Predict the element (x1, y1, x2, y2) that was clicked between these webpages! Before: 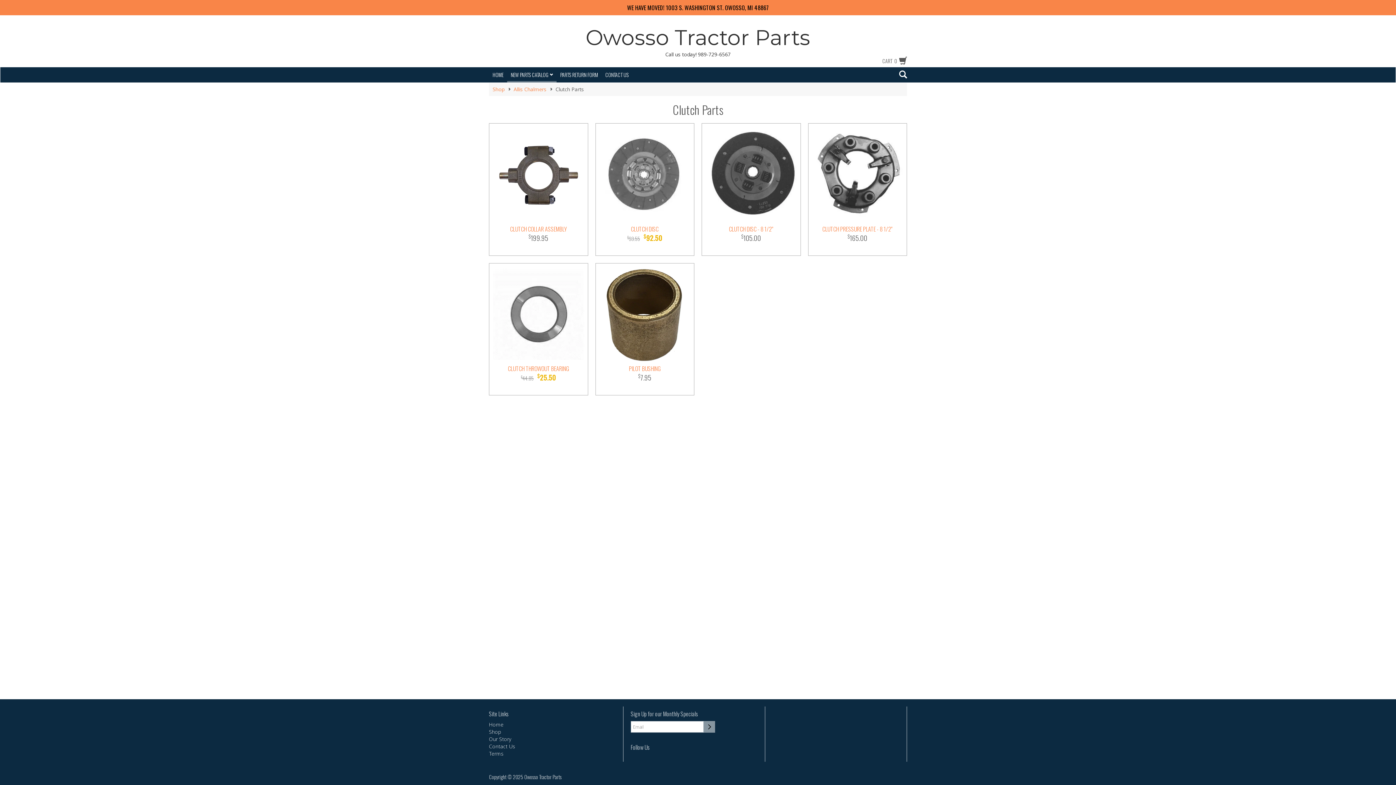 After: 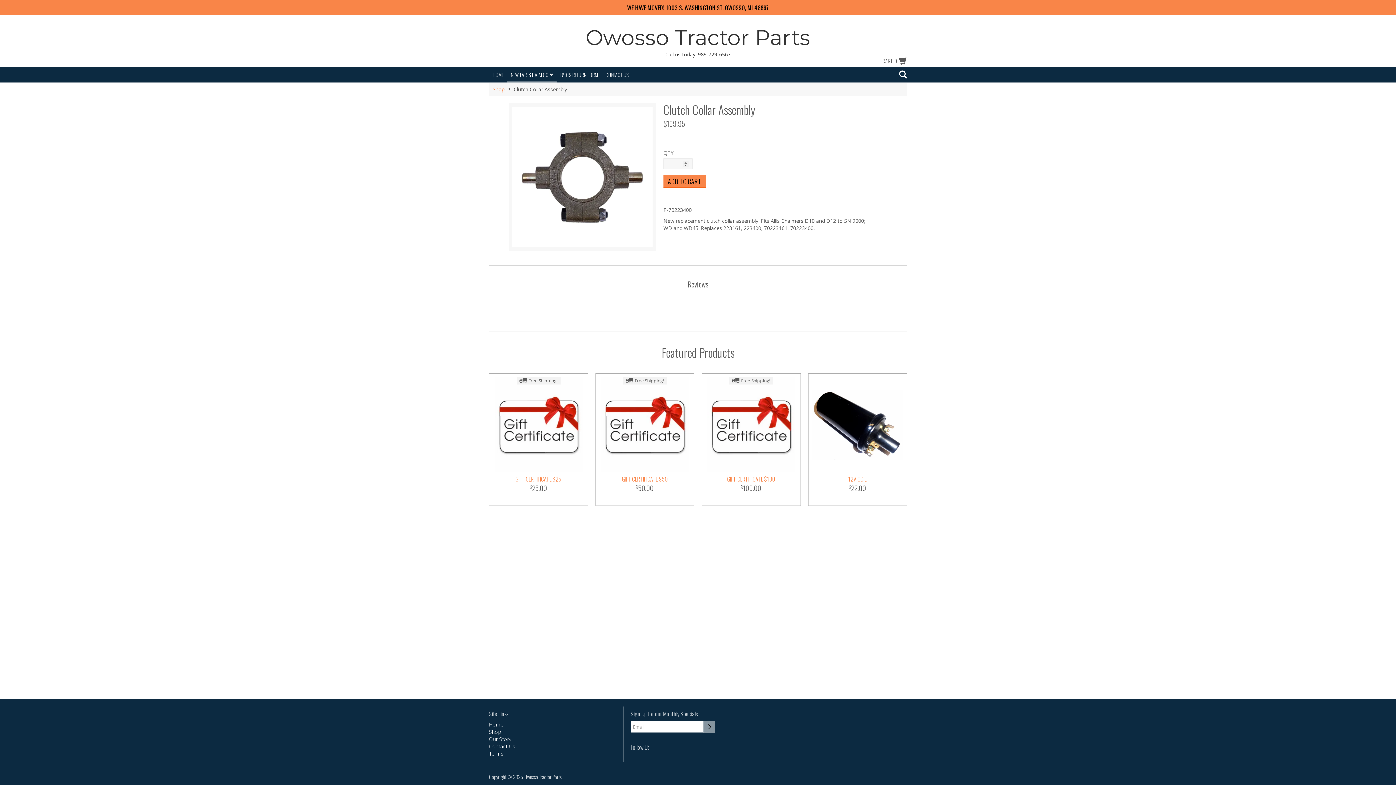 Action: label: CLUTCH COLLAR ASSEMBLY
$199.95 bbox: (489, 123, 587, 255)